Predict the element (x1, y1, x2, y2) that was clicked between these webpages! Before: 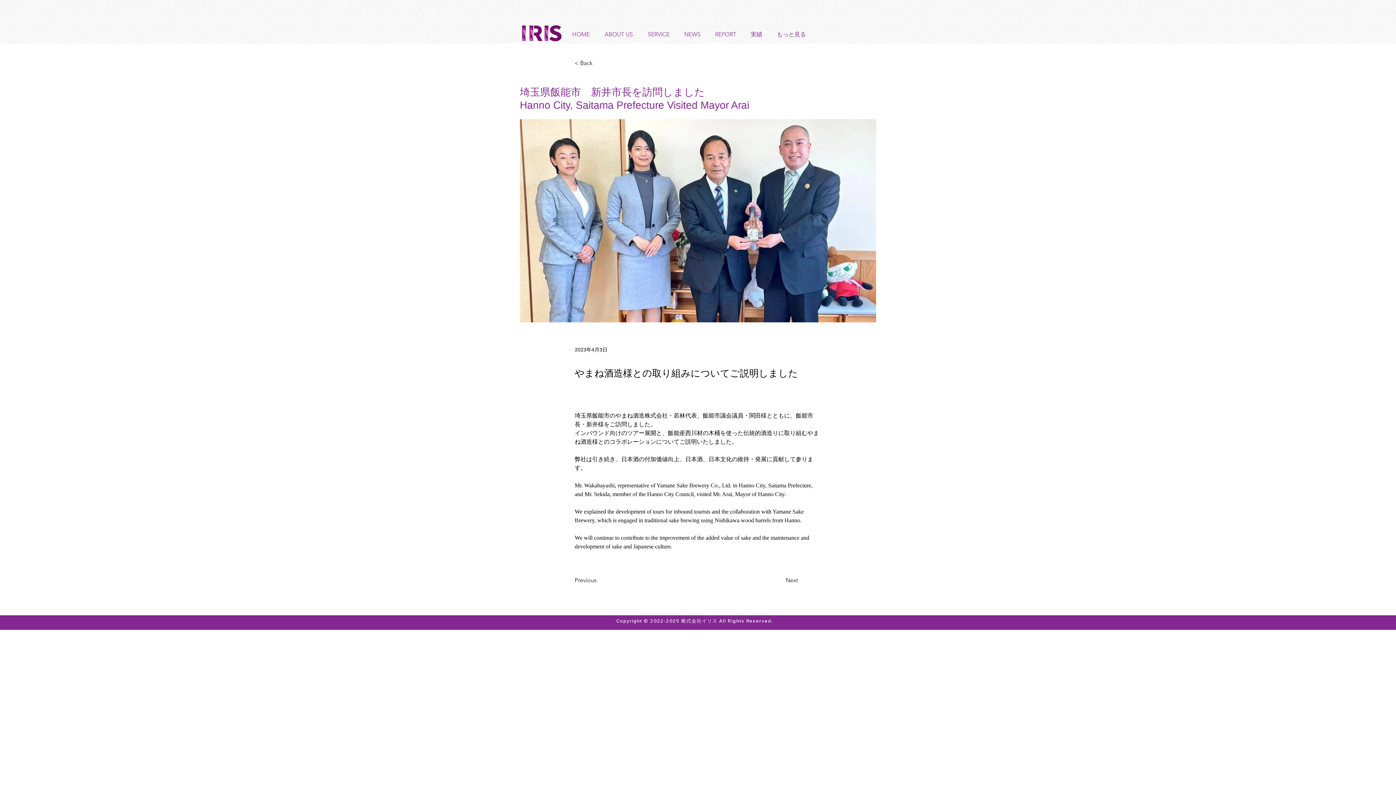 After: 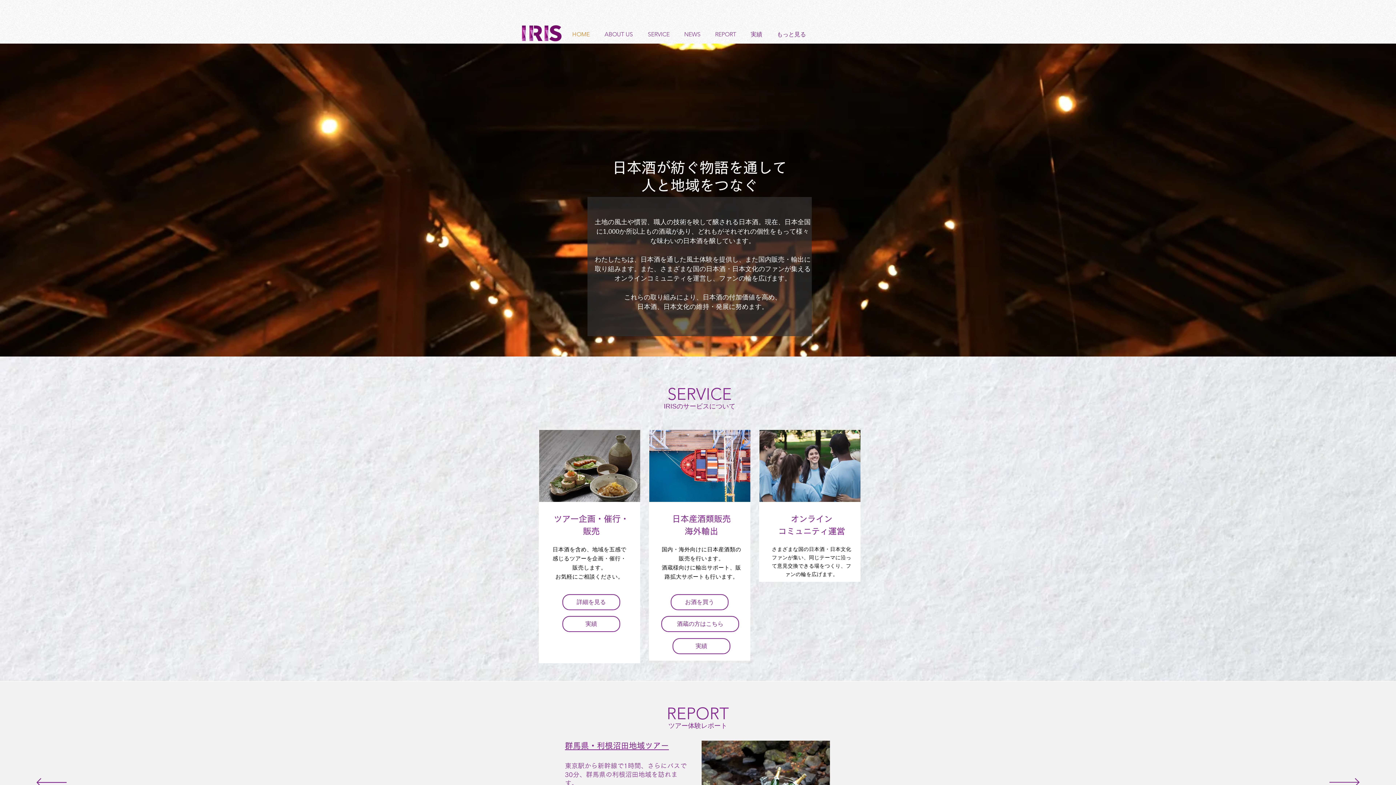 Action: bbox: (642, 25, 678, 43) label: SERVICE